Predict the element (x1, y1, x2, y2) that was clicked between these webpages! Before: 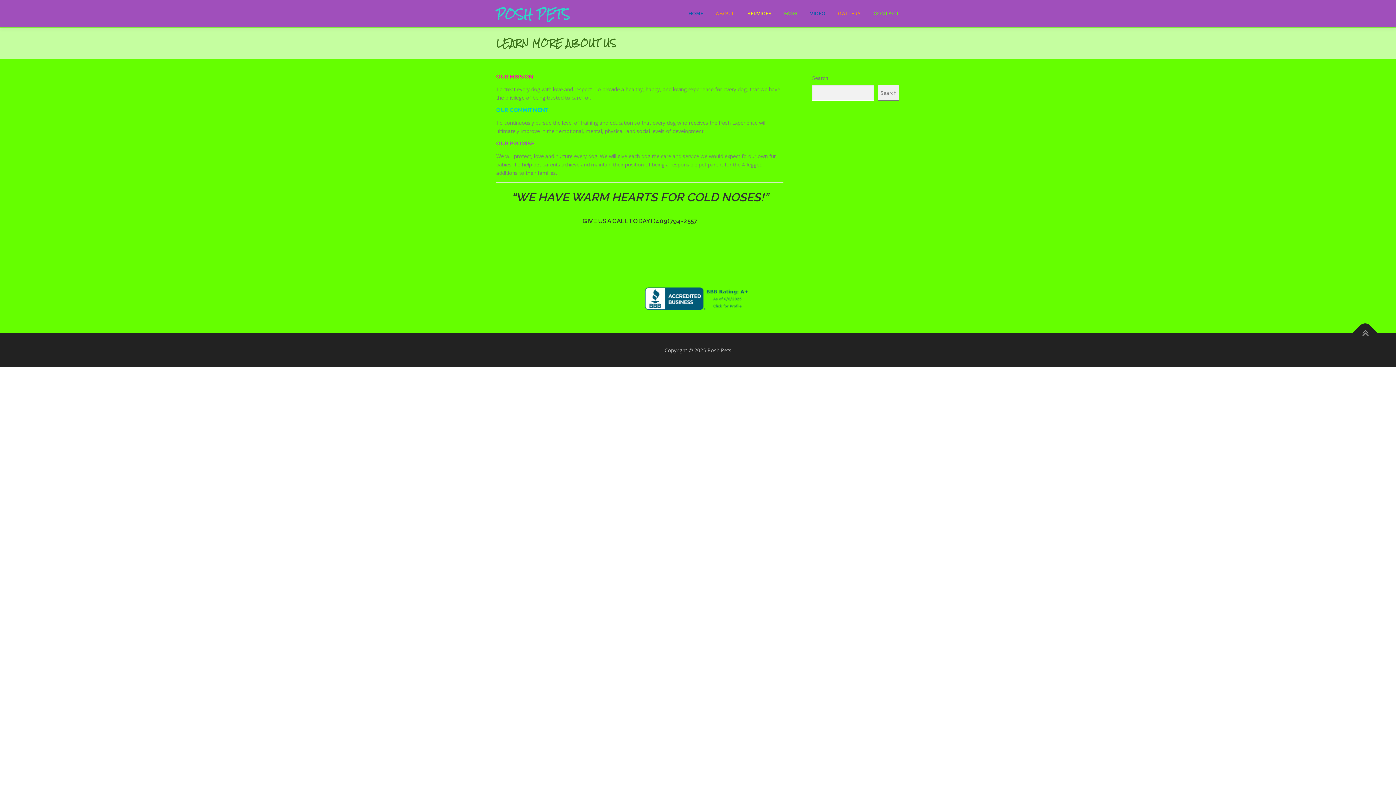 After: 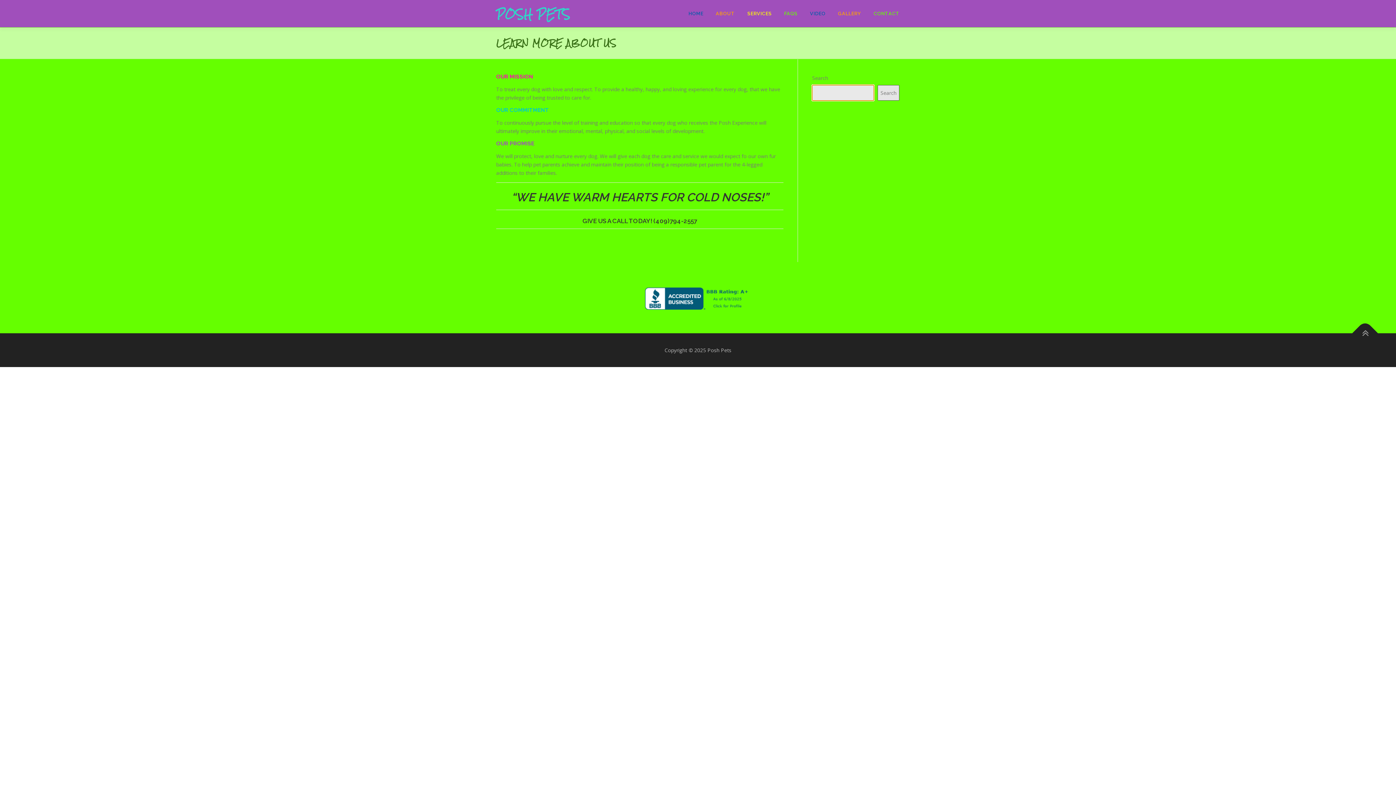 Action: bbox: (877, 85, 899, 100) label: Search